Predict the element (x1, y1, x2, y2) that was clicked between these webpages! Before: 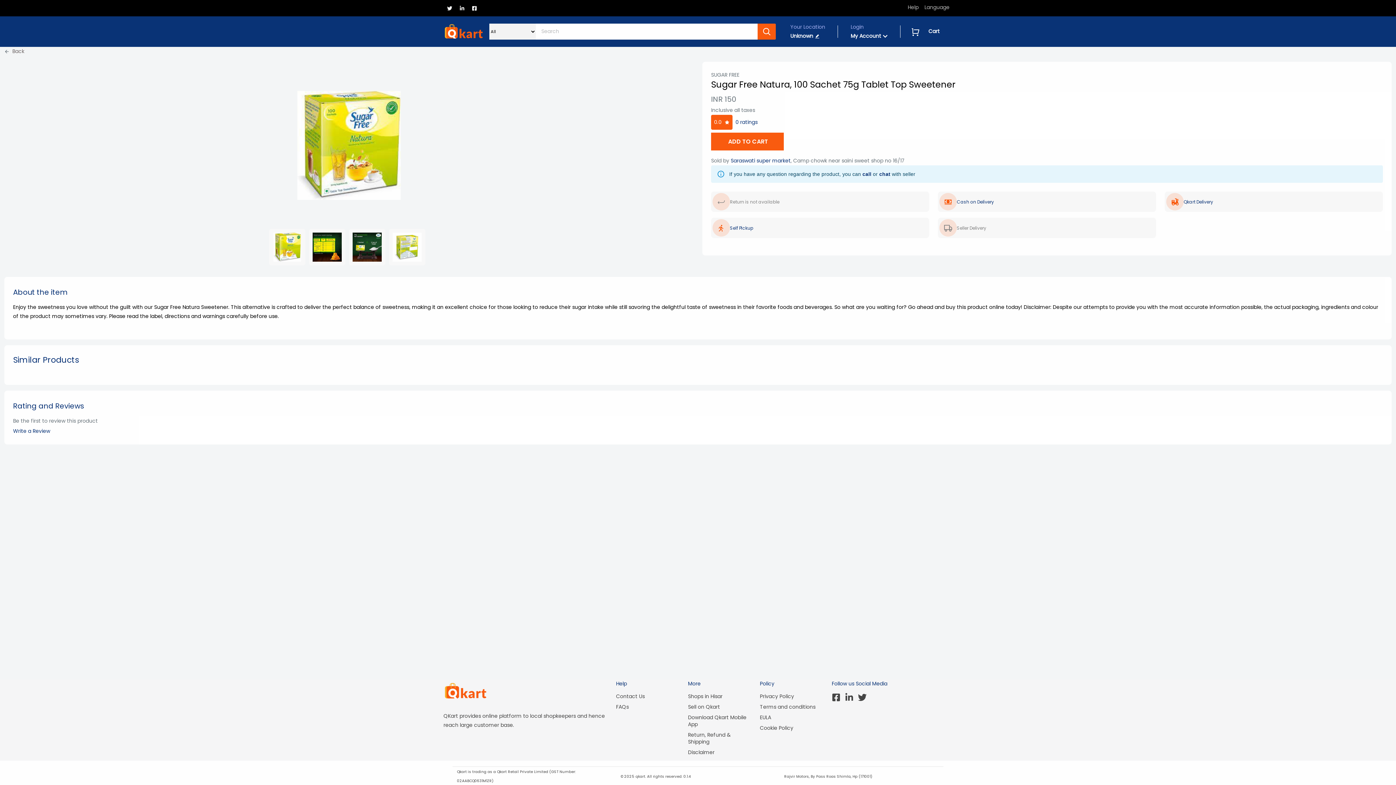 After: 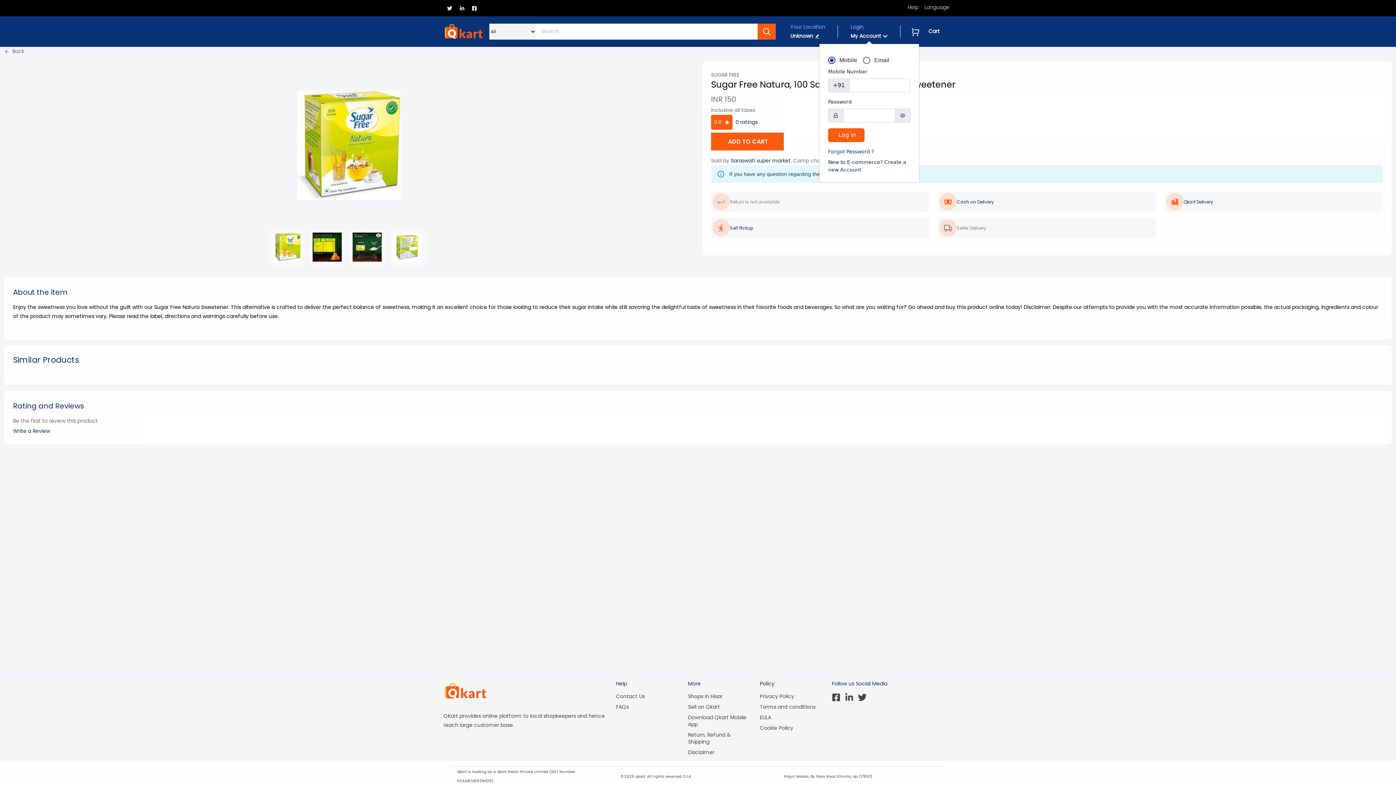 Action: label: My Account  bbox: (850, 31, 888, 40)